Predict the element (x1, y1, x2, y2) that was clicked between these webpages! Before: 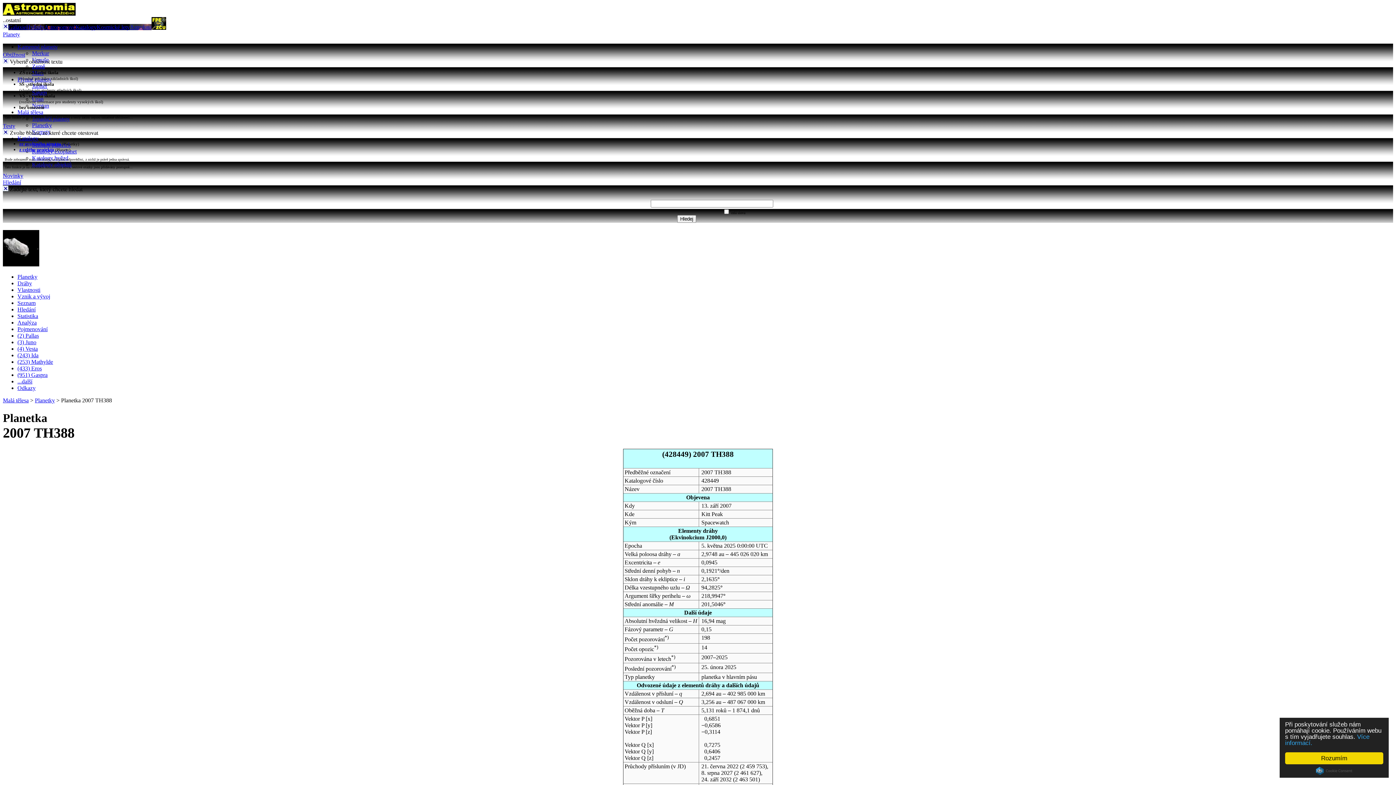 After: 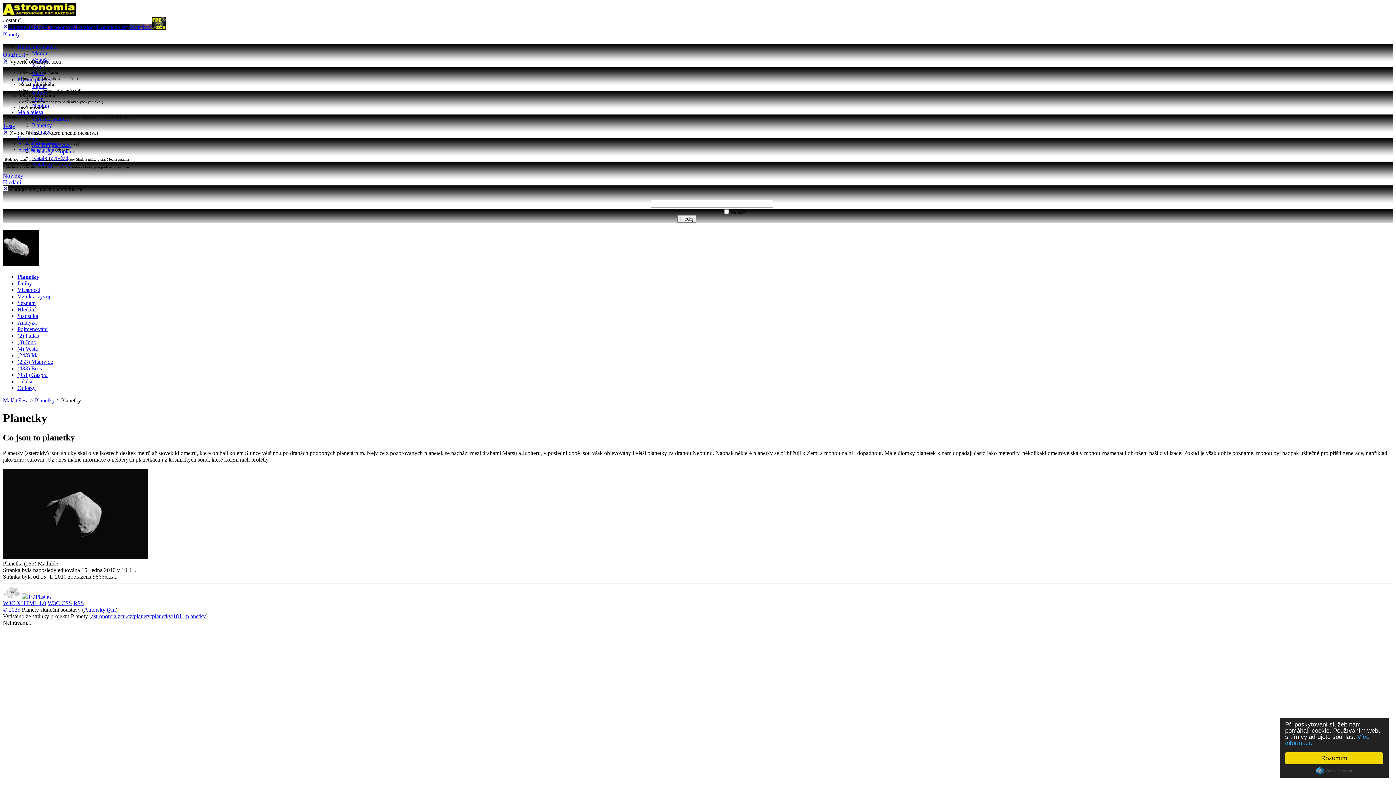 Action: bbox: (17, 273, 37, 280) label: Planetky